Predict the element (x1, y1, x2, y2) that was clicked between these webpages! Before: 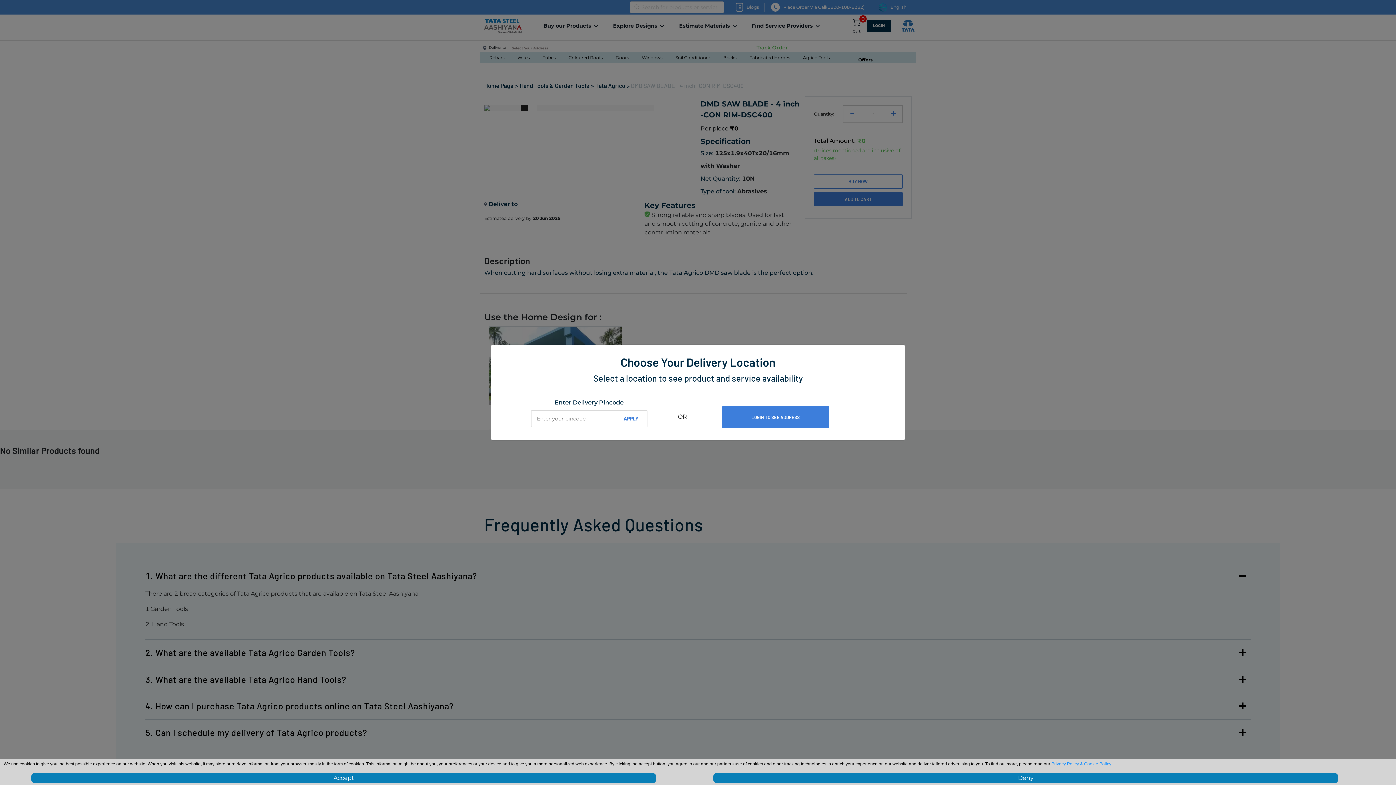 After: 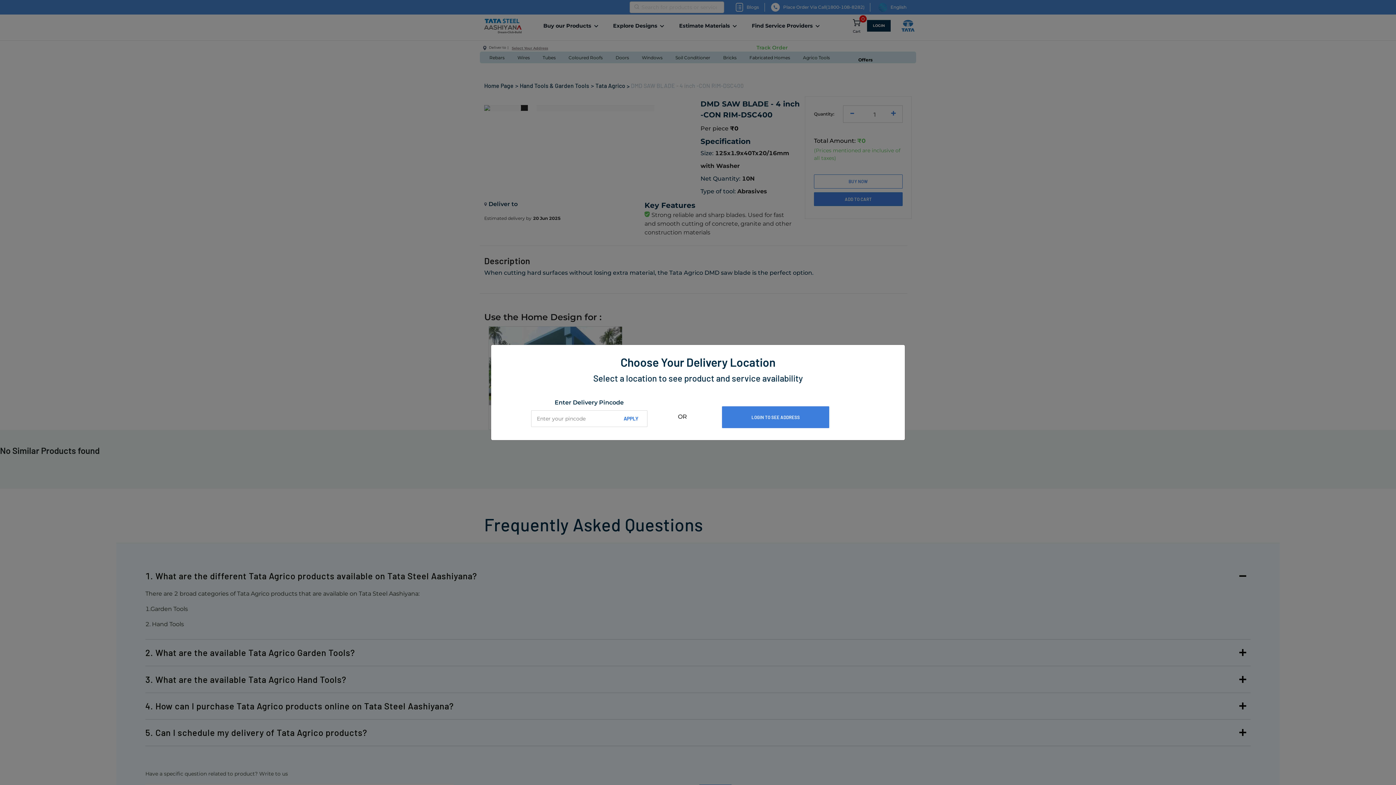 Action: label: Deny bbox: (713, 773, 1338, 783)